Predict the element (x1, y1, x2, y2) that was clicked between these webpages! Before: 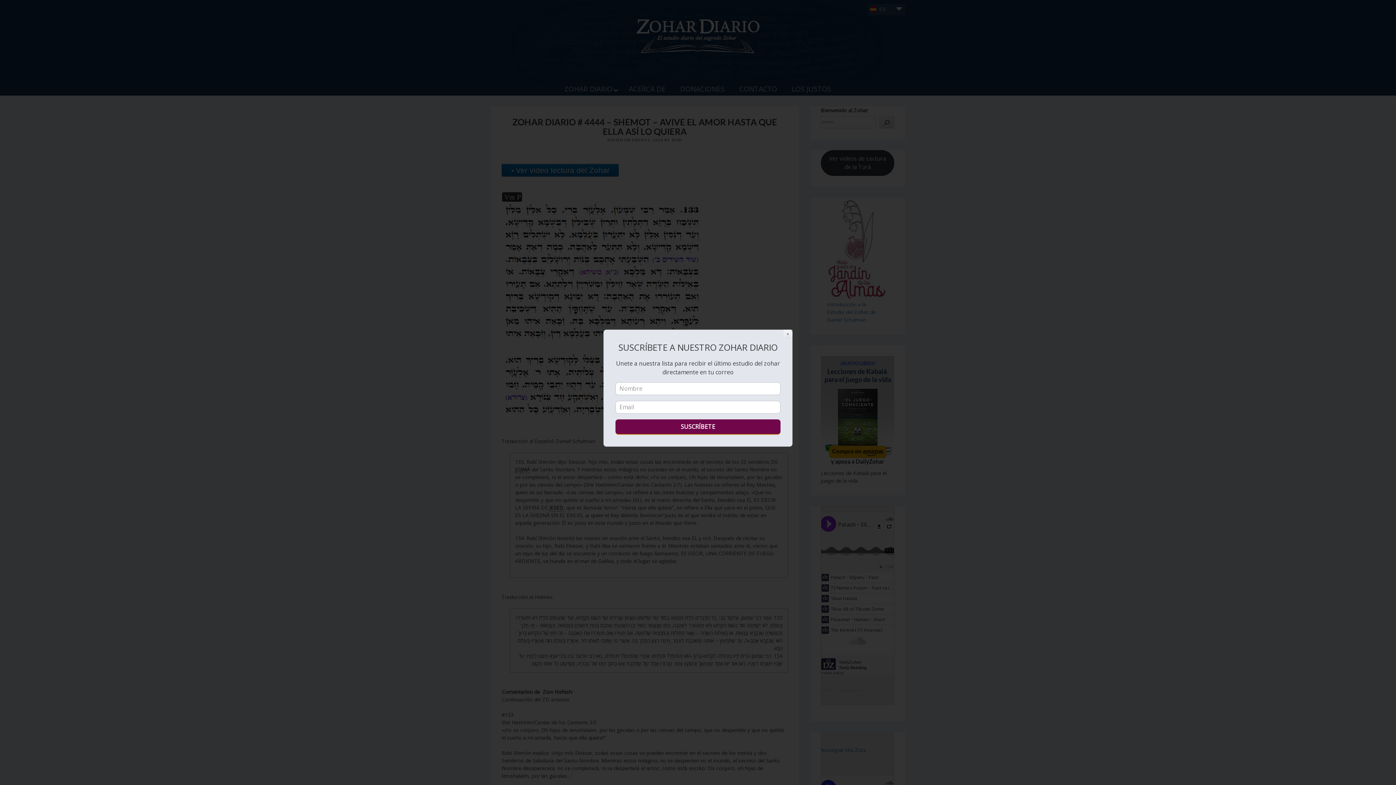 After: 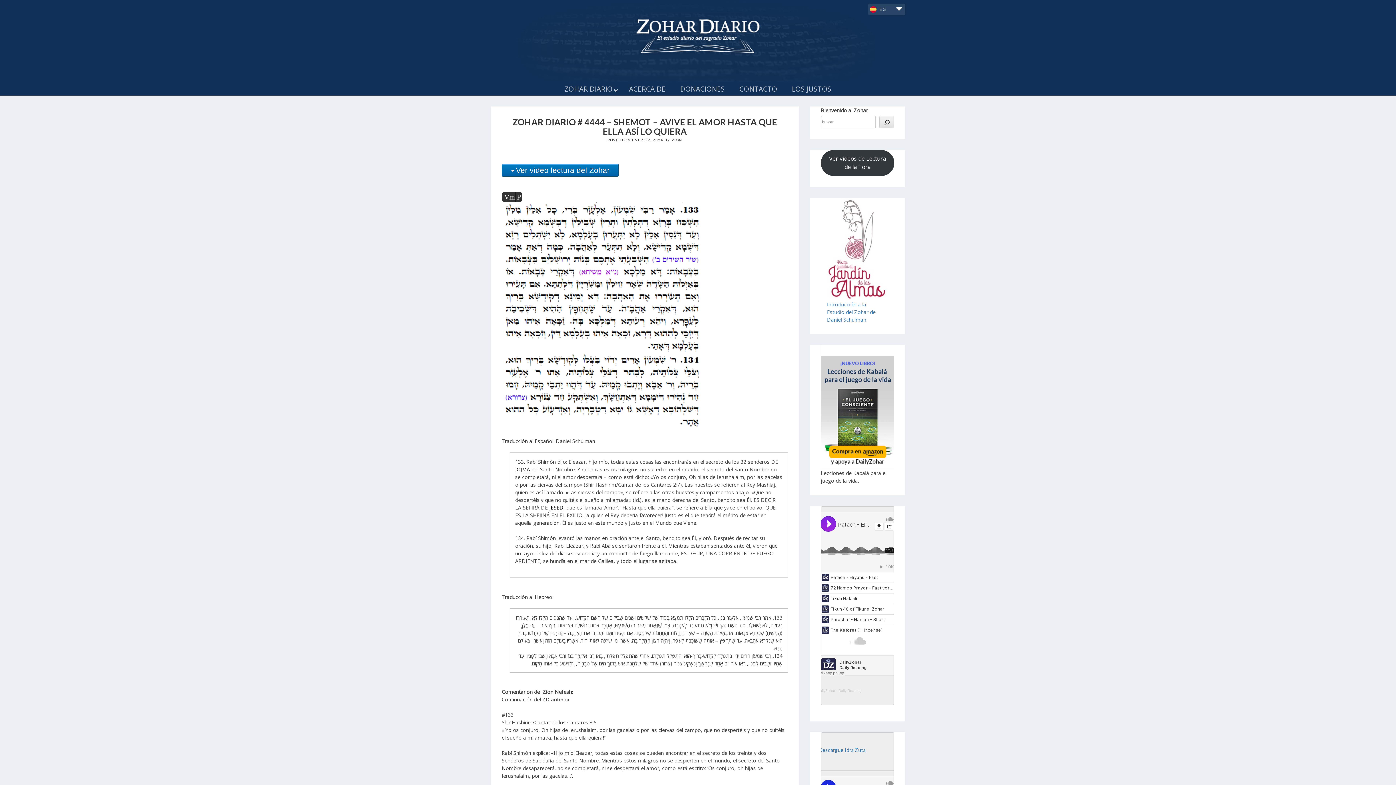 Action: bbox: (783, 329, 792, 338) label: Close